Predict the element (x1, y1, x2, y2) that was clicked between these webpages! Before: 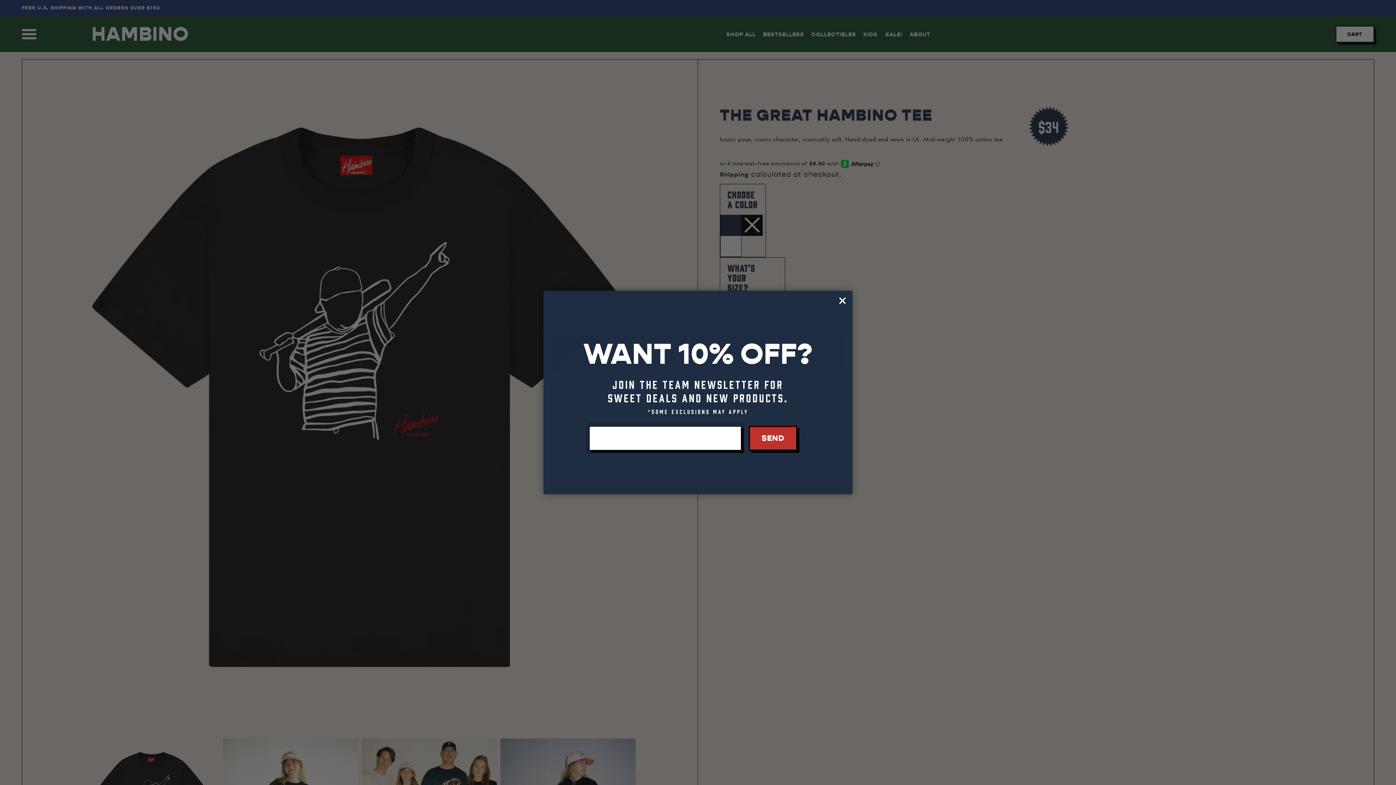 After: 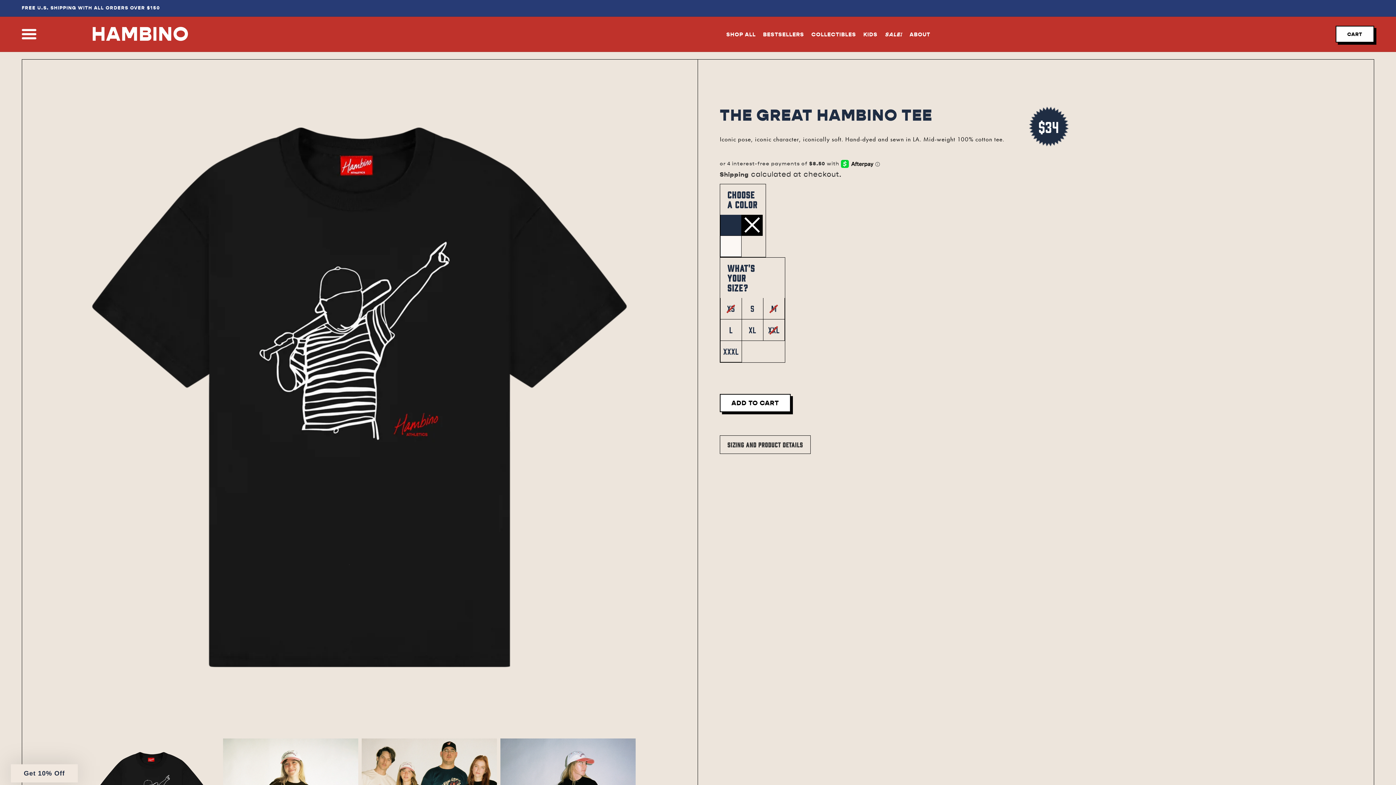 Action: bbox: (836, 294, 849, 307) label: Close dialog